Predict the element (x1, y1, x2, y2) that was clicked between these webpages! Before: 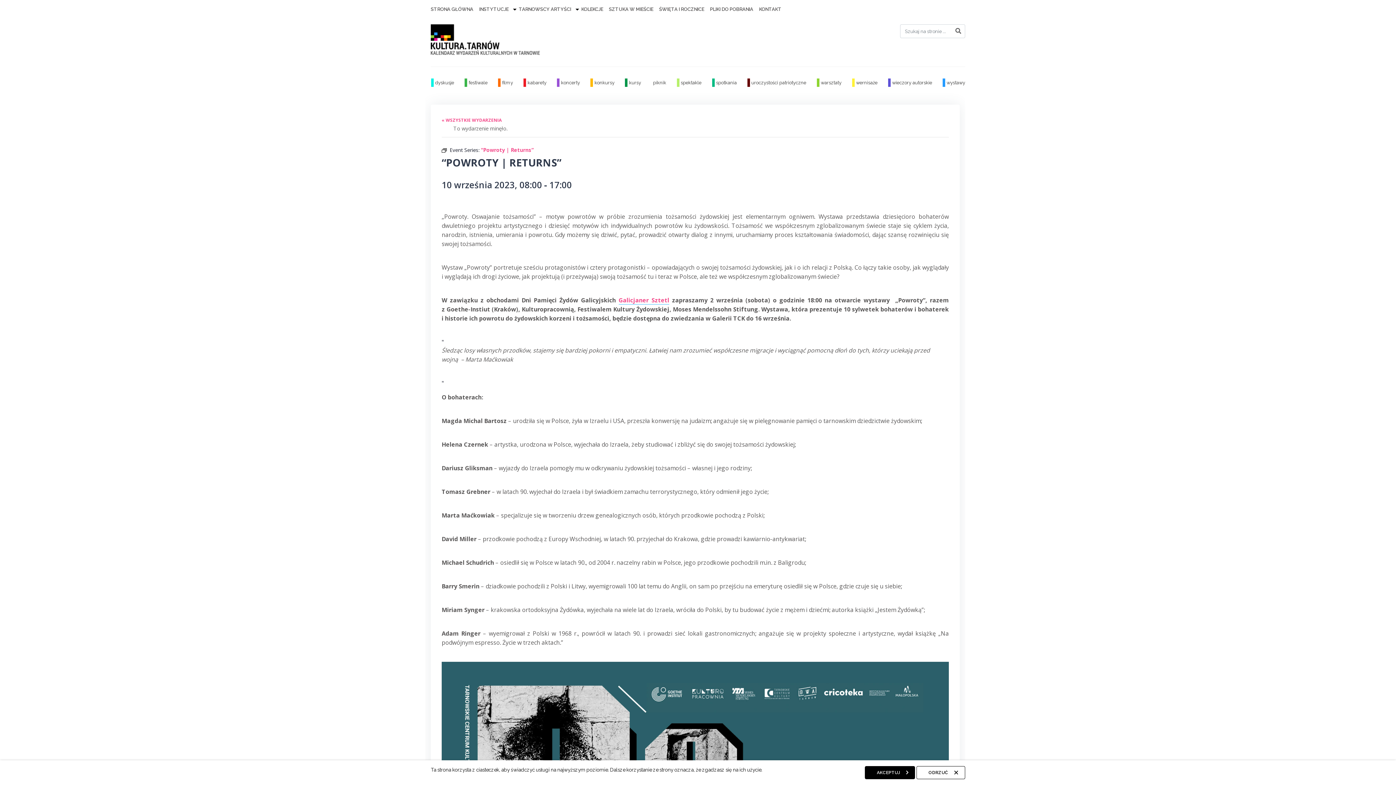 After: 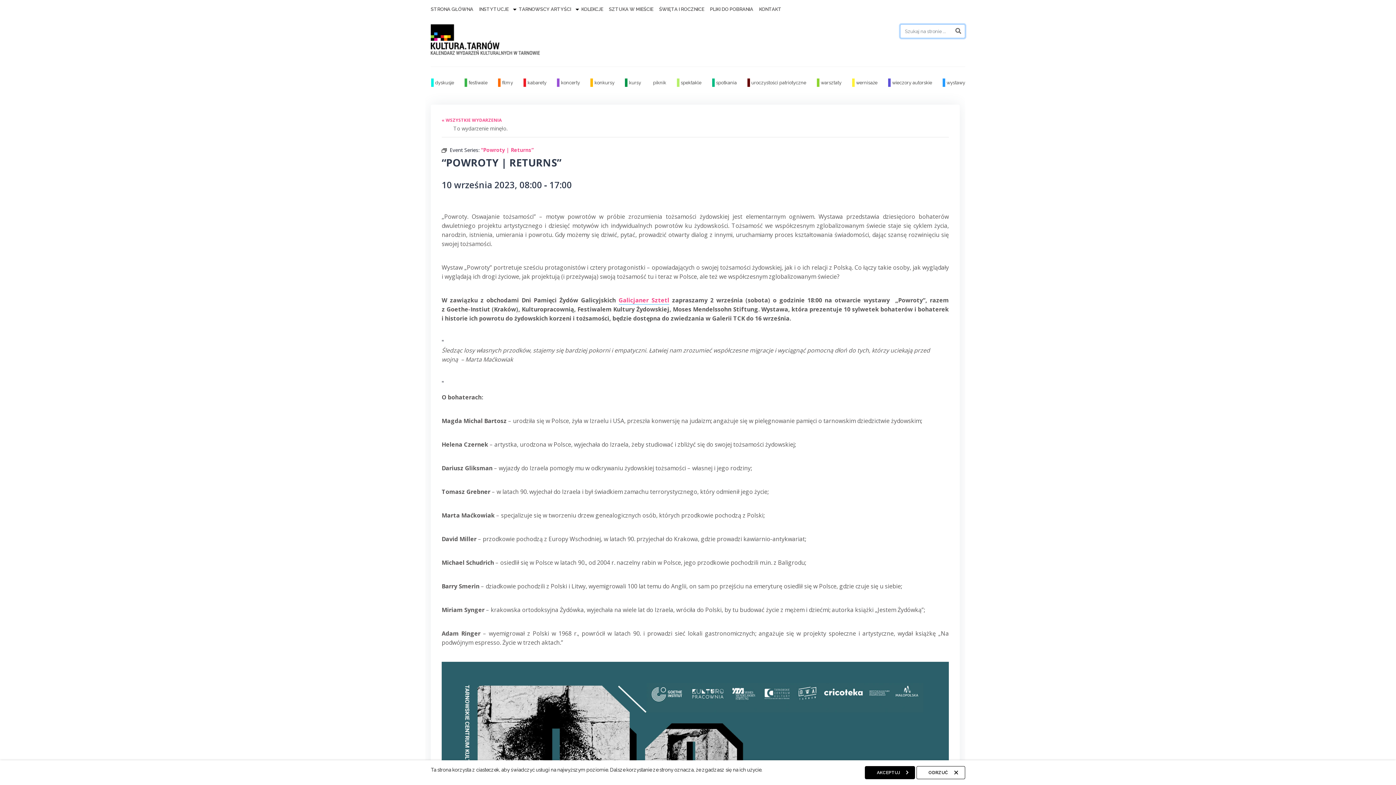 Action: bbox: (952, 24, 965, 37)